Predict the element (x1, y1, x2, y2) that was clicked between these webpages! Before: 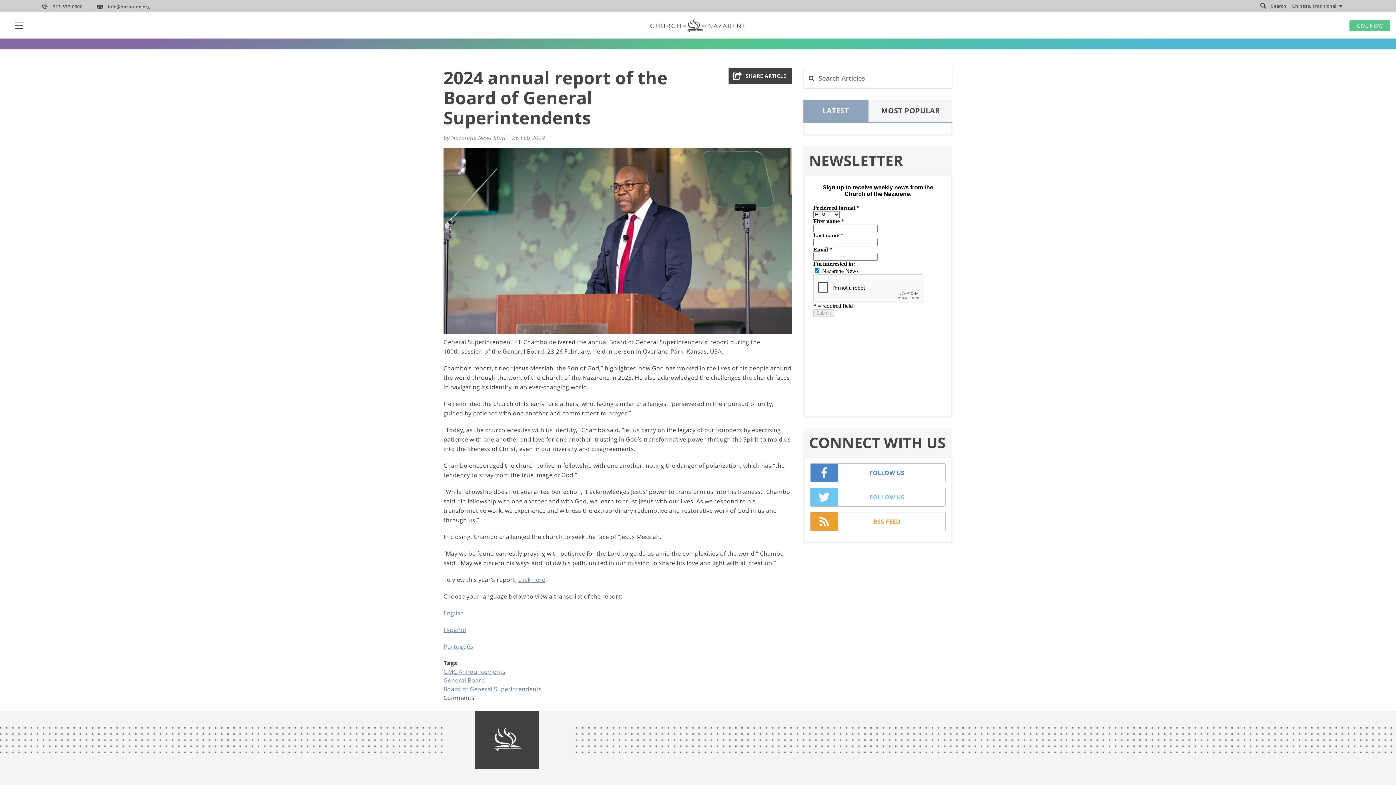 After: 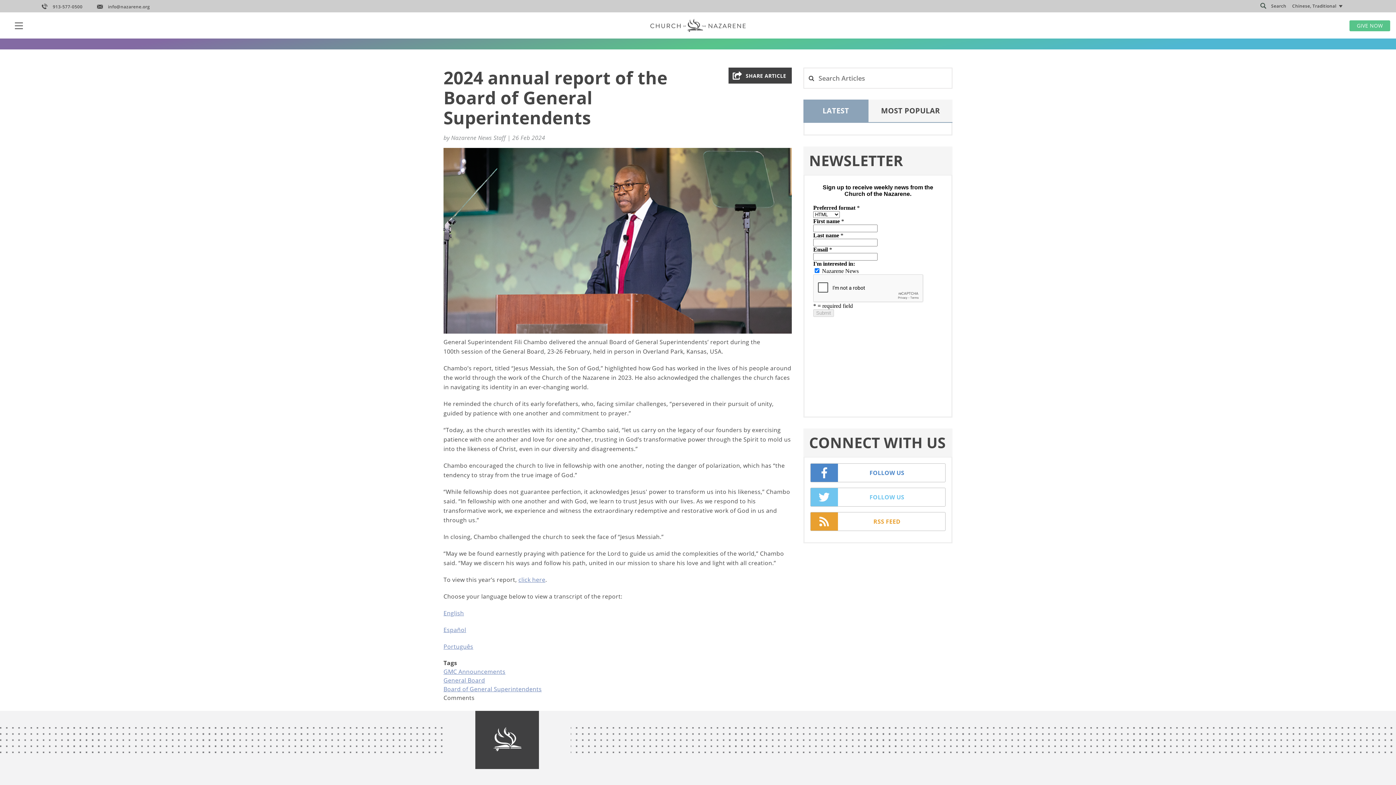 Action: bbox: (97, 3, 149, 9) label: info@nazarene.org